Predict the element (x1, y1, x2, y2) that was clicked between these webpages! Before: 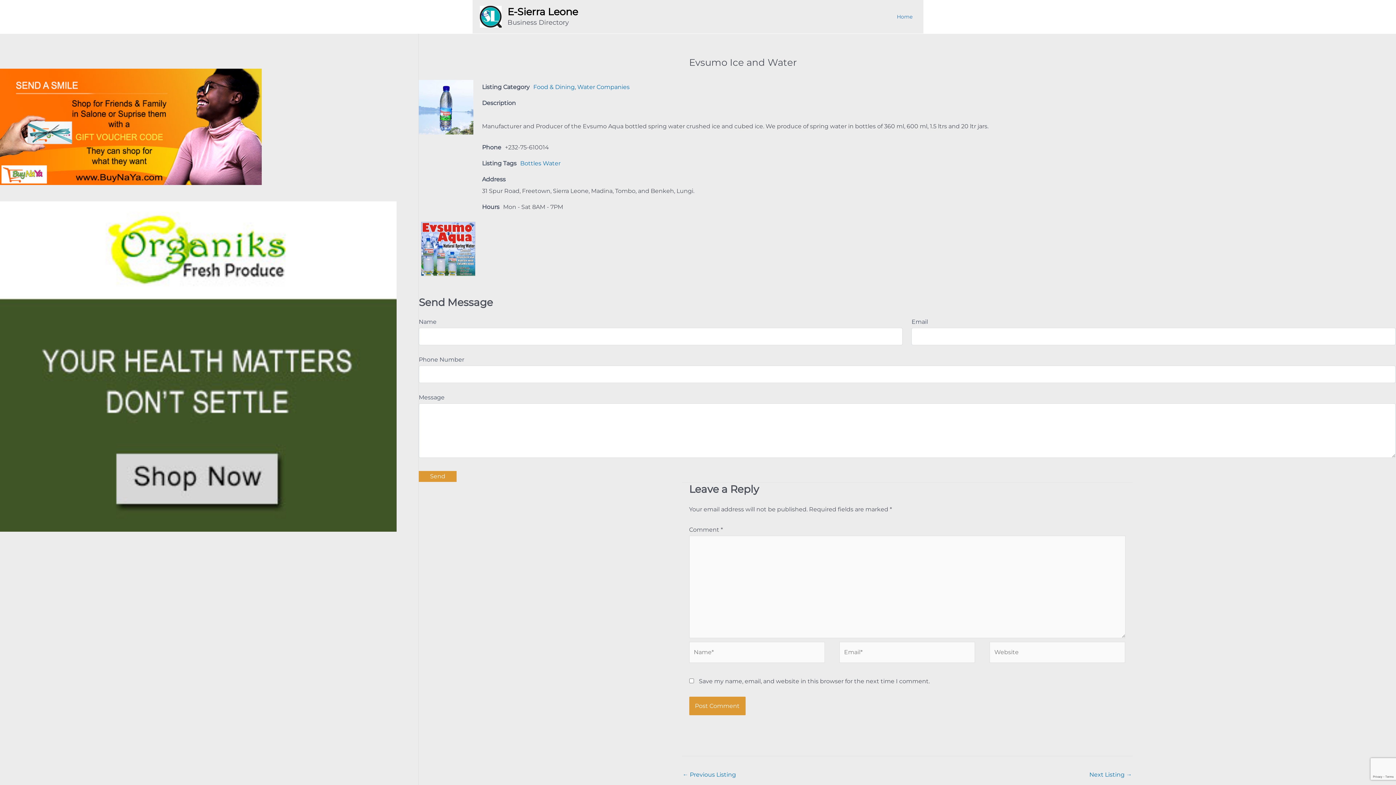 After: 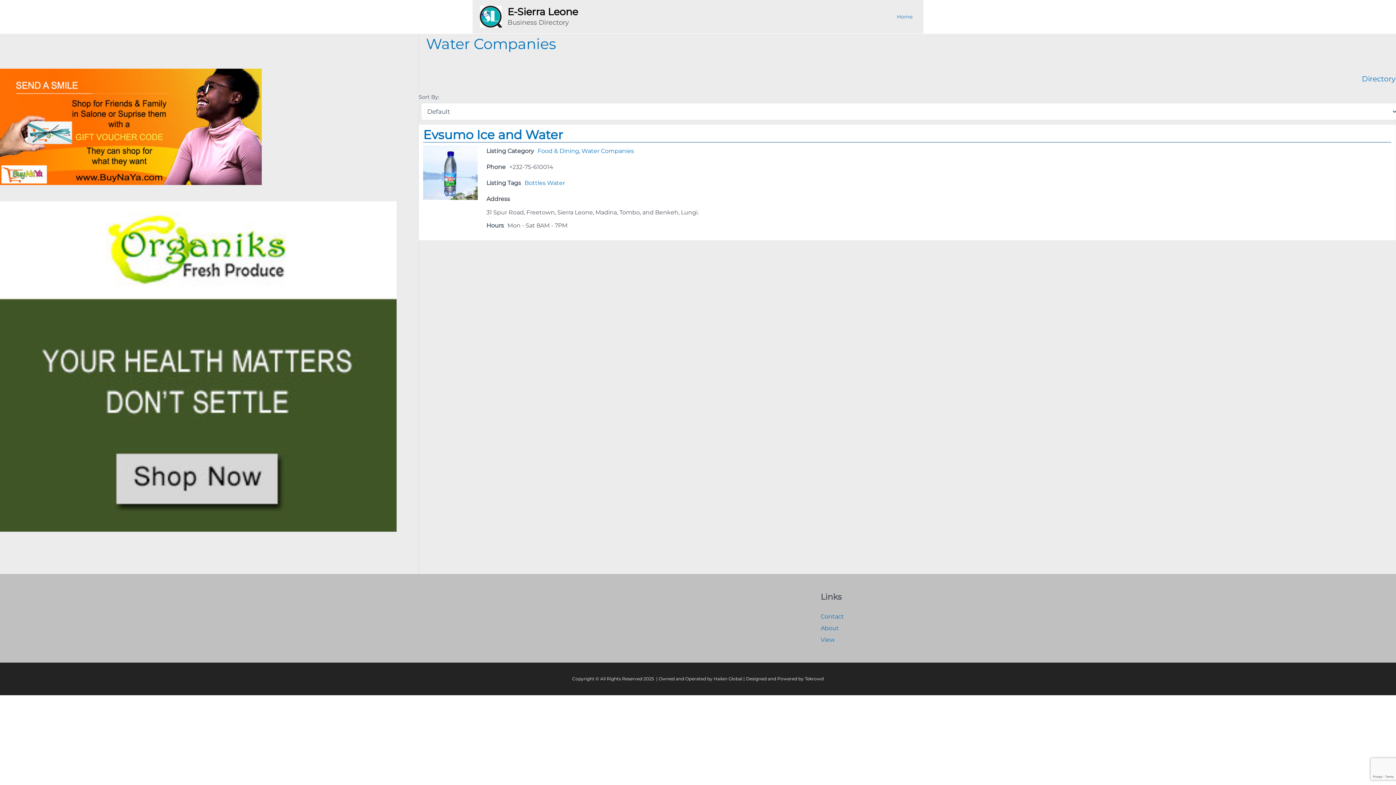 Action: label: Water Companies bbox: (577, 83, 629, 90)